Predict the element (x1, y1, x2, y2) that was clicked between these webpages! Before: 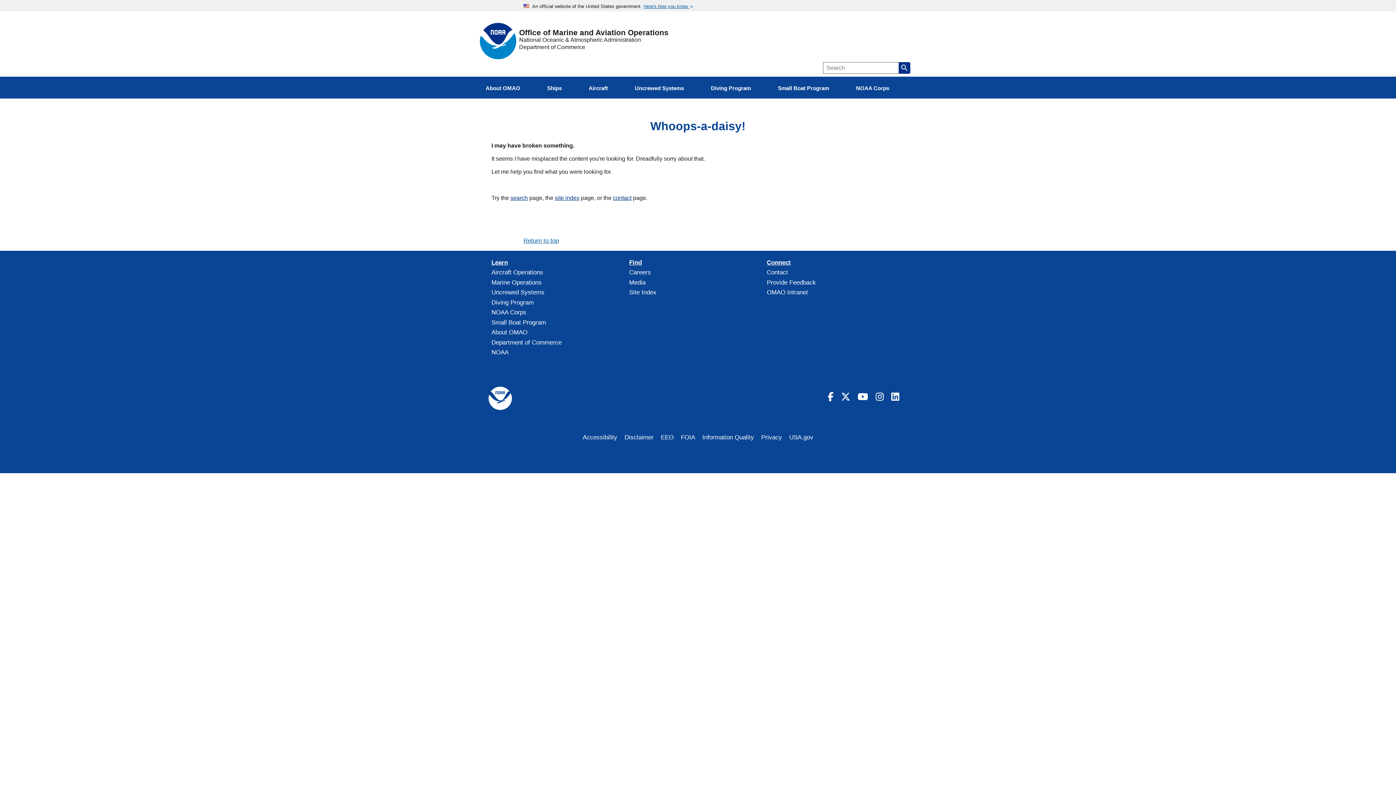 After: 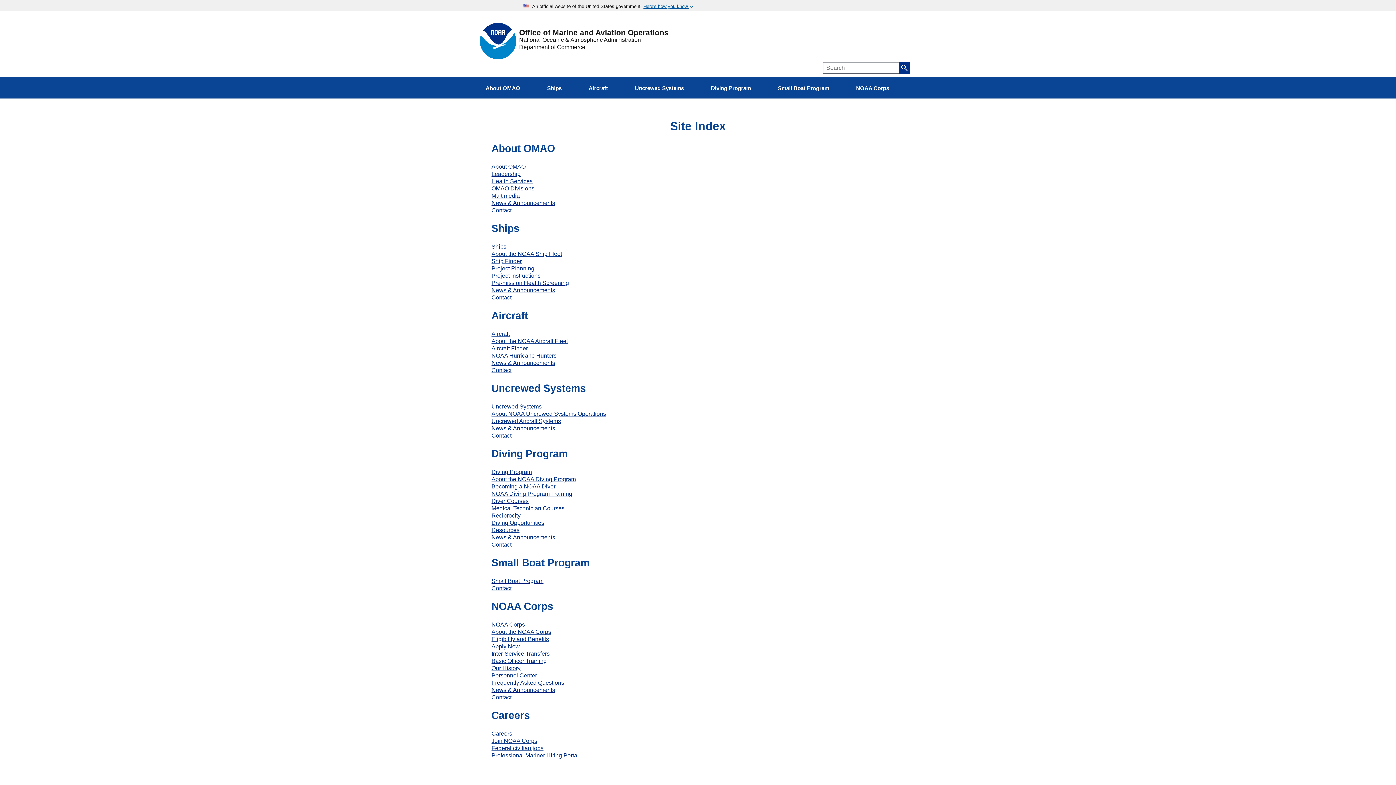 Action: bbox: (629, 289, 656, 296) label: Site Index